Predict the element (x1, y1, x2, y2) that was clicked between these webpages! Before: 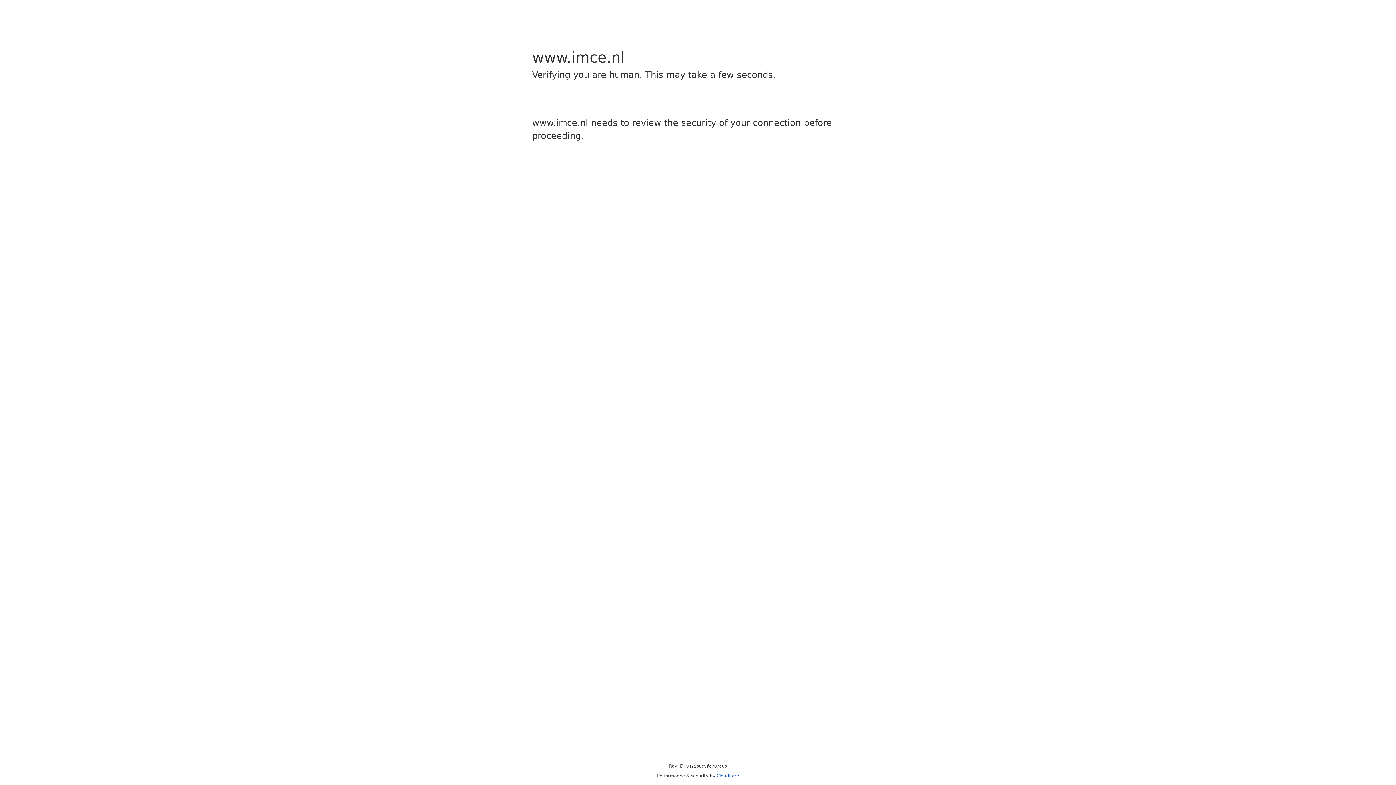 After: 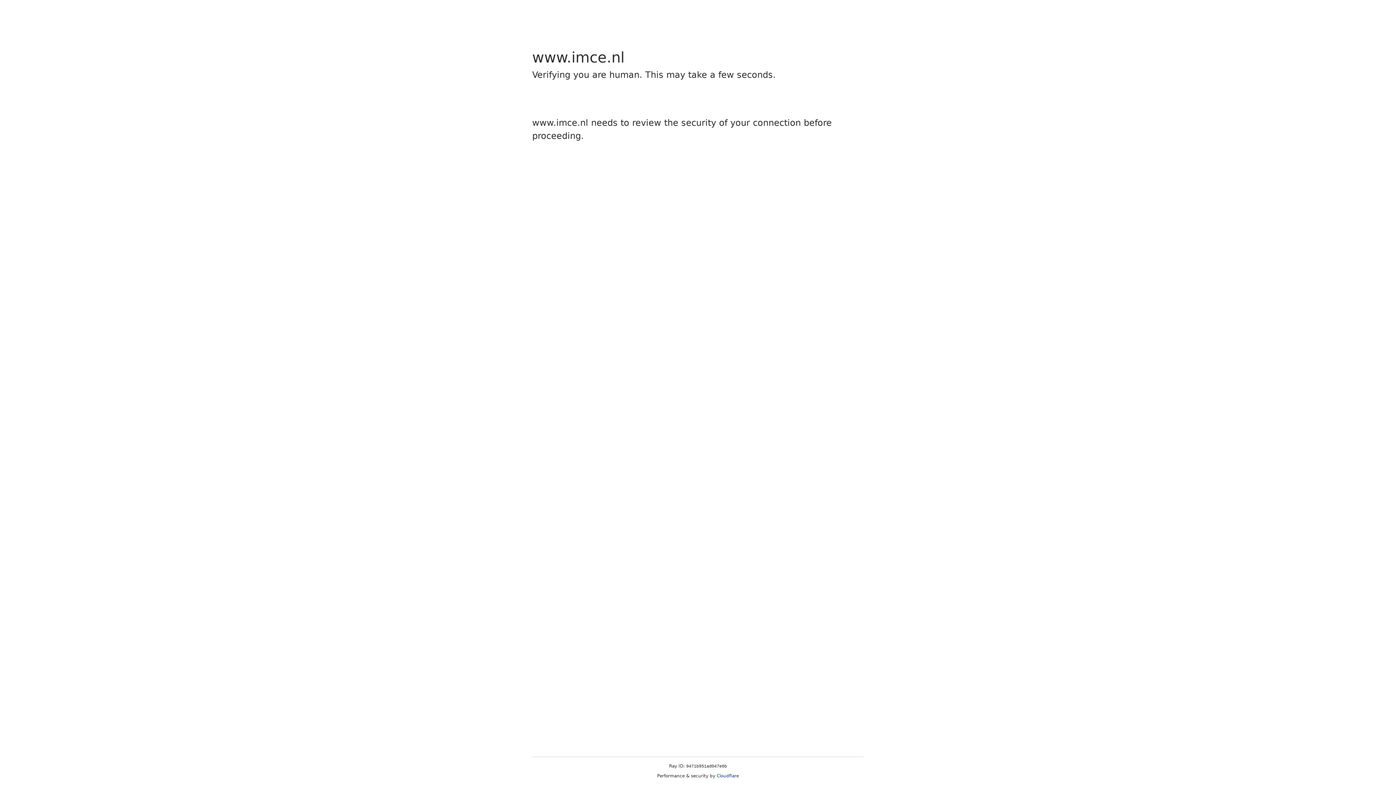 Action: bbox: (716, 773, 739, 778) label: Cloudflare